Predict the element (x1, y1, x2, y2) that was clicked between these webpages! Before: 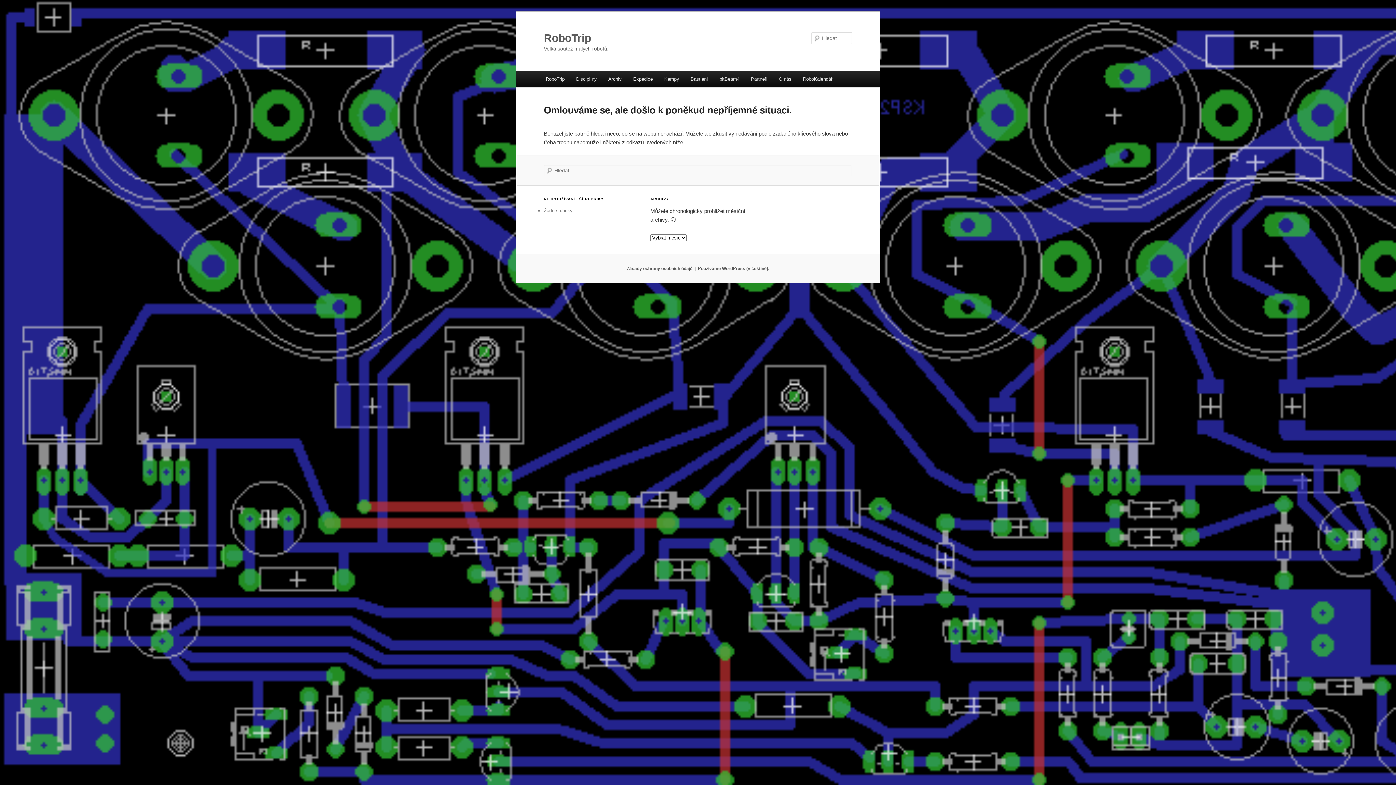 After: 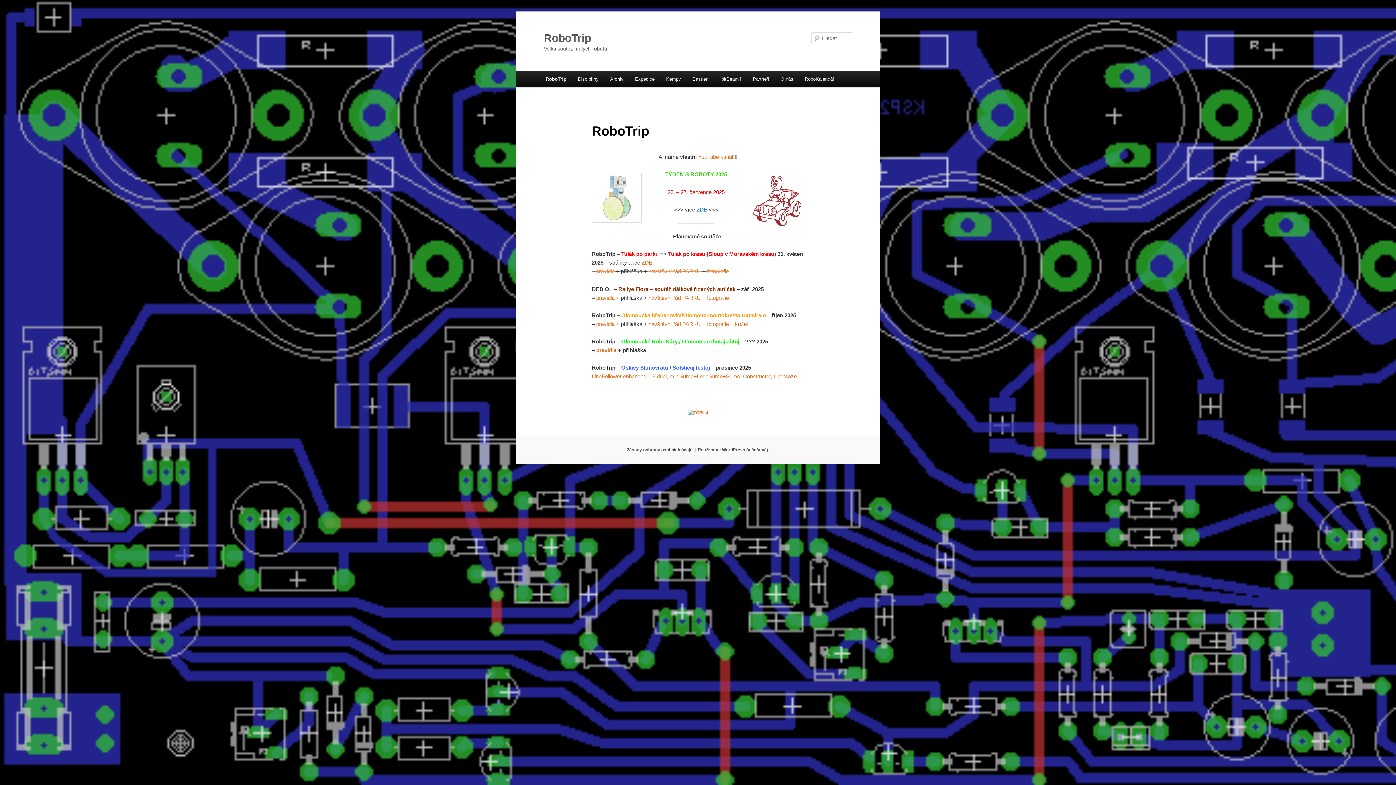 Action: label: RoboTrip bbox: (544, 31, 591, 43)